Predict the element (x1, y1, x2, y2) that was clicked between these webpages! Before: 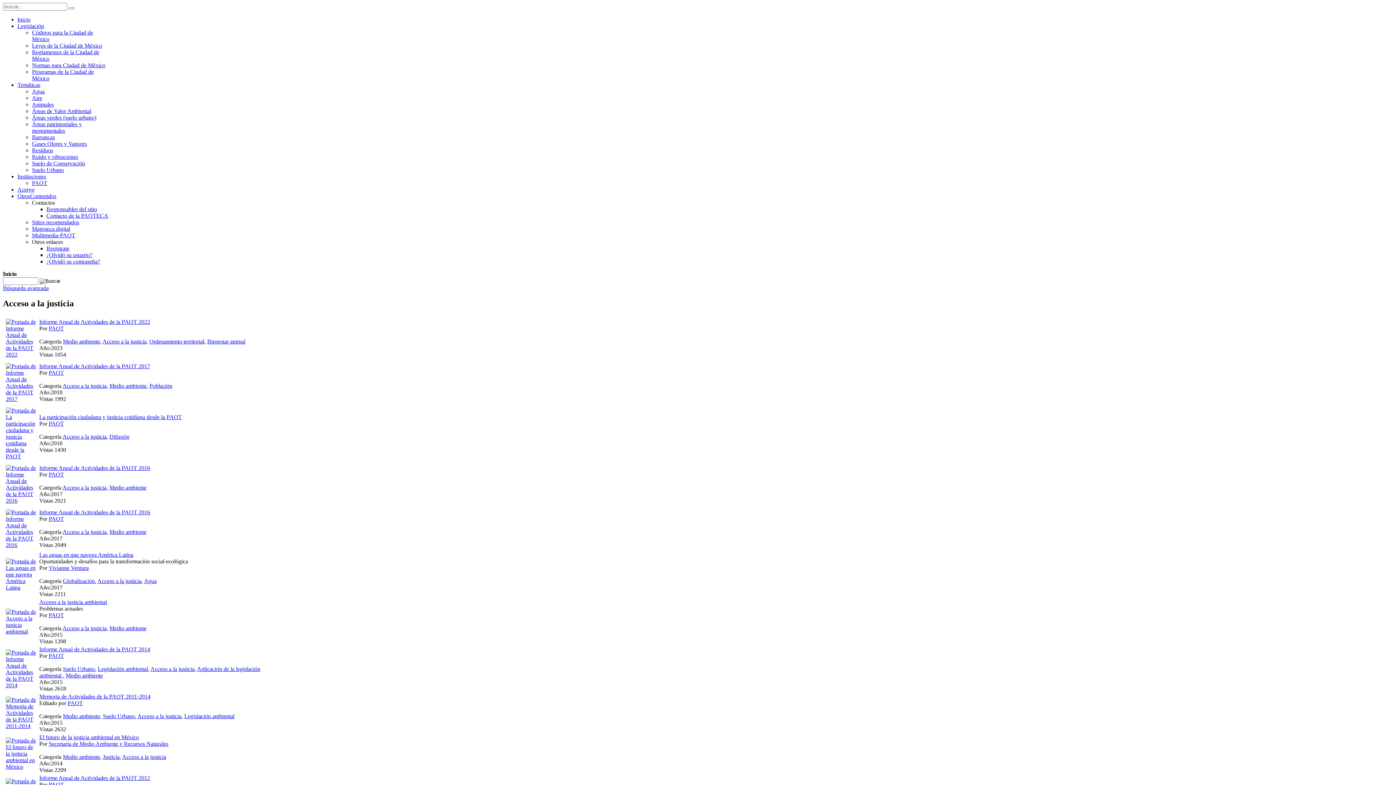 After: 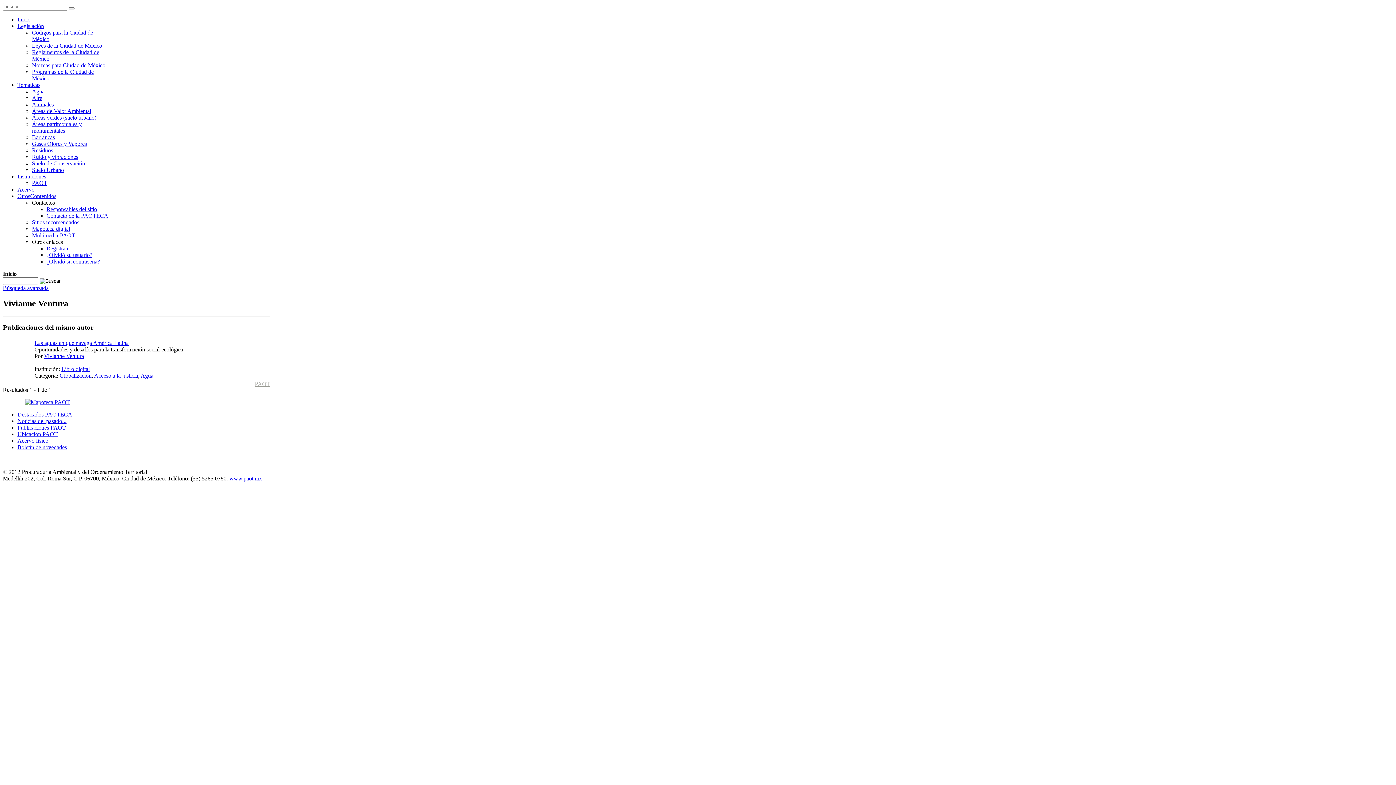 Action: label: Vivianne Ventura bbox: (48, 565, 88, 571)